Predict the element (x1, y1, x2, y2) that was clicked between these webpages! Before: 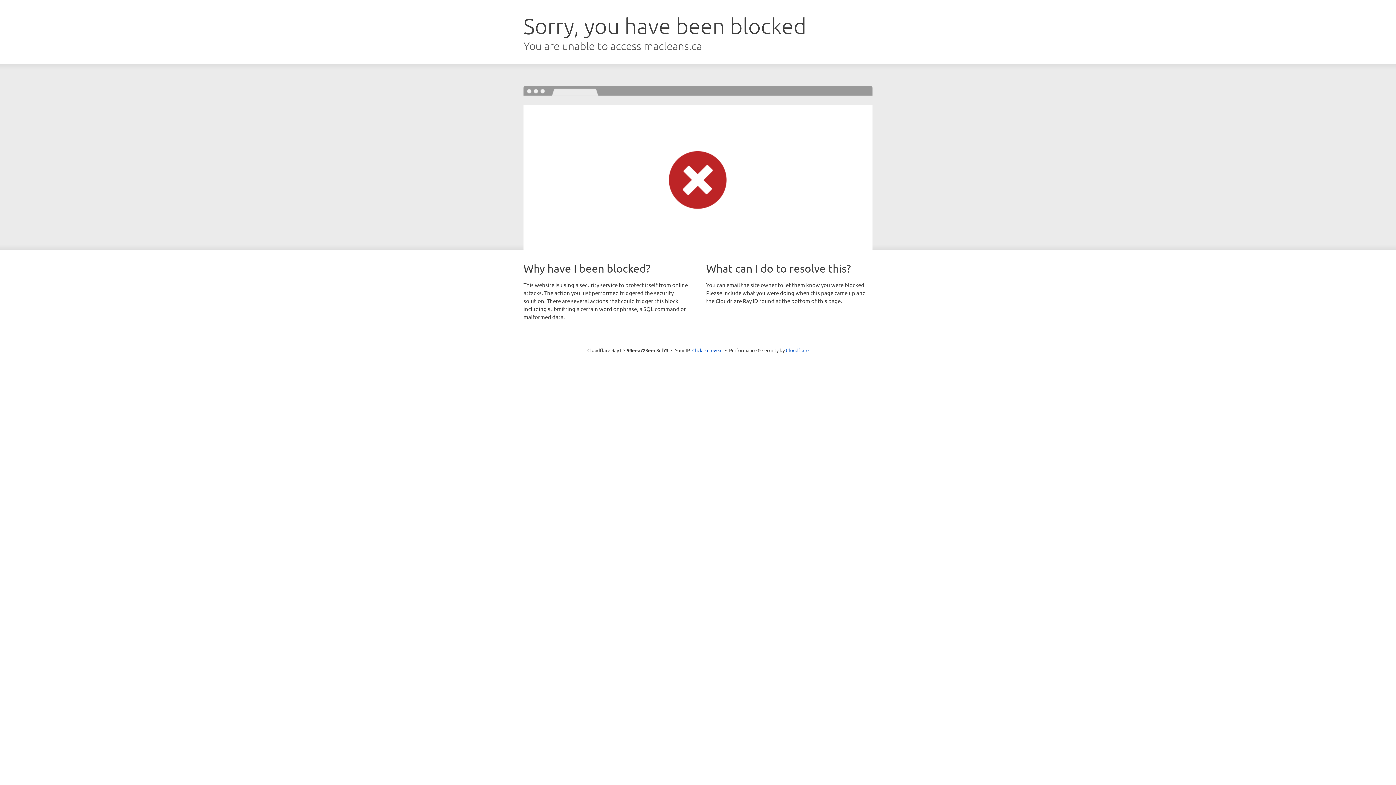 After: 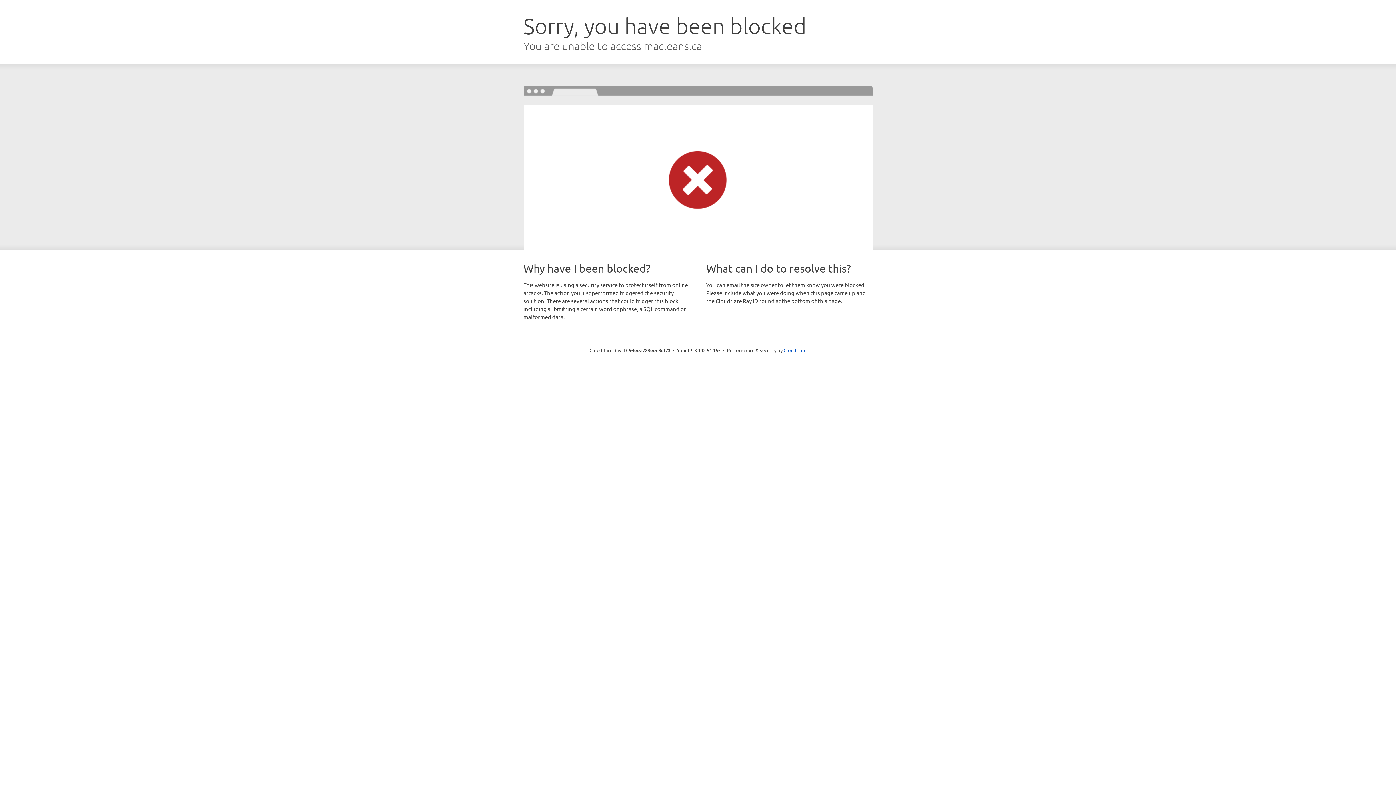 Action: bbox: (692, 346, 722, 353) label: Click to reveal